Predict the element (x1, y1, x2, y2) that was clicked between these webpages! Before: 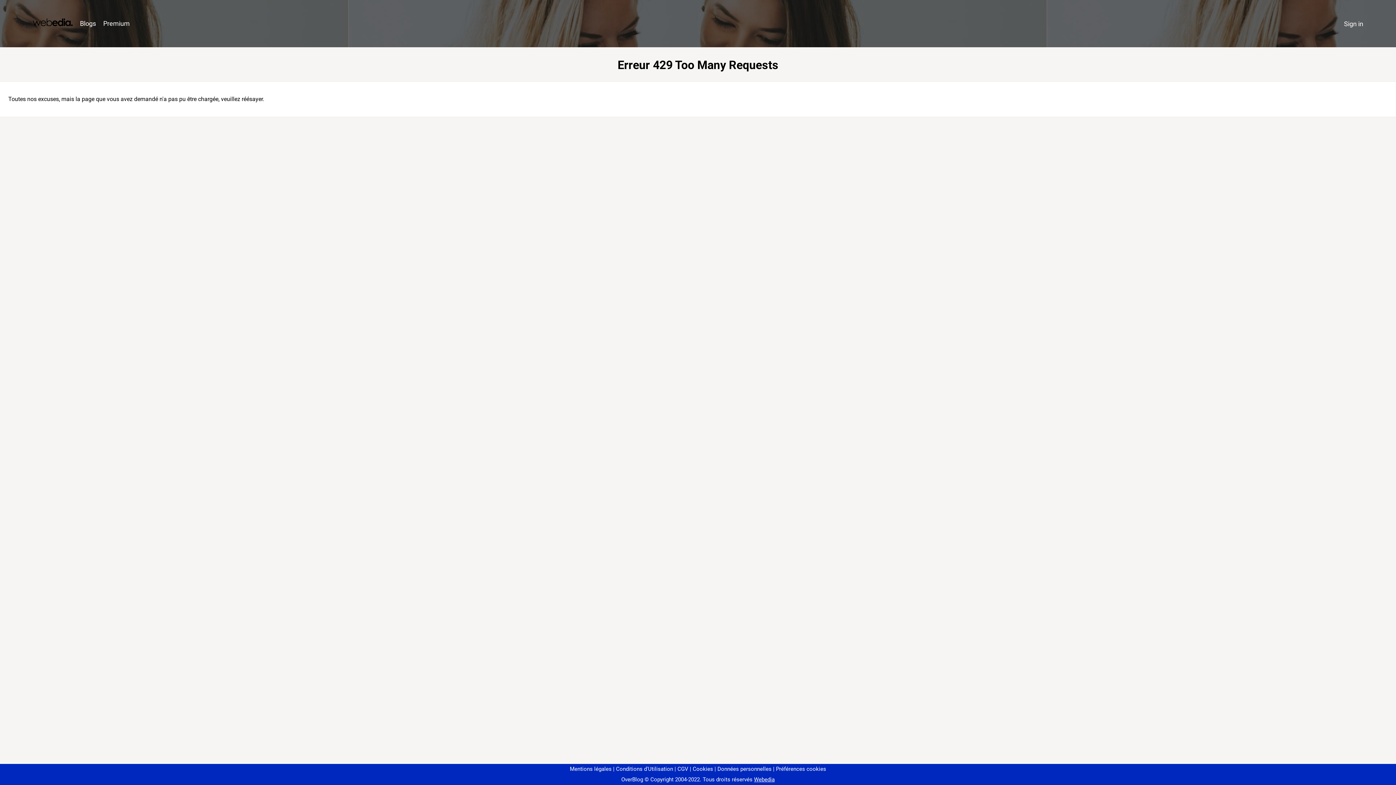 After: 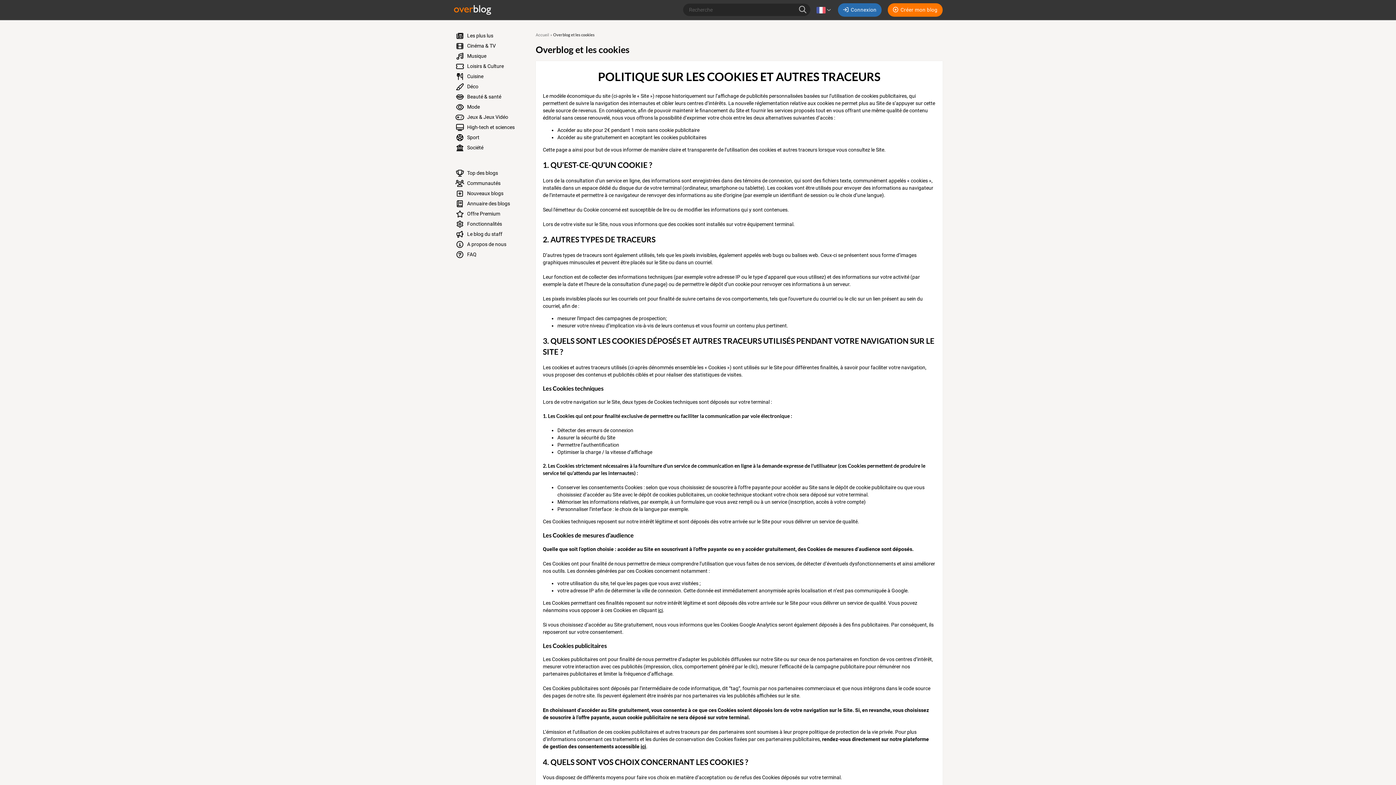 Action: label: Cookies bbox: (690, 766, 713, 772)